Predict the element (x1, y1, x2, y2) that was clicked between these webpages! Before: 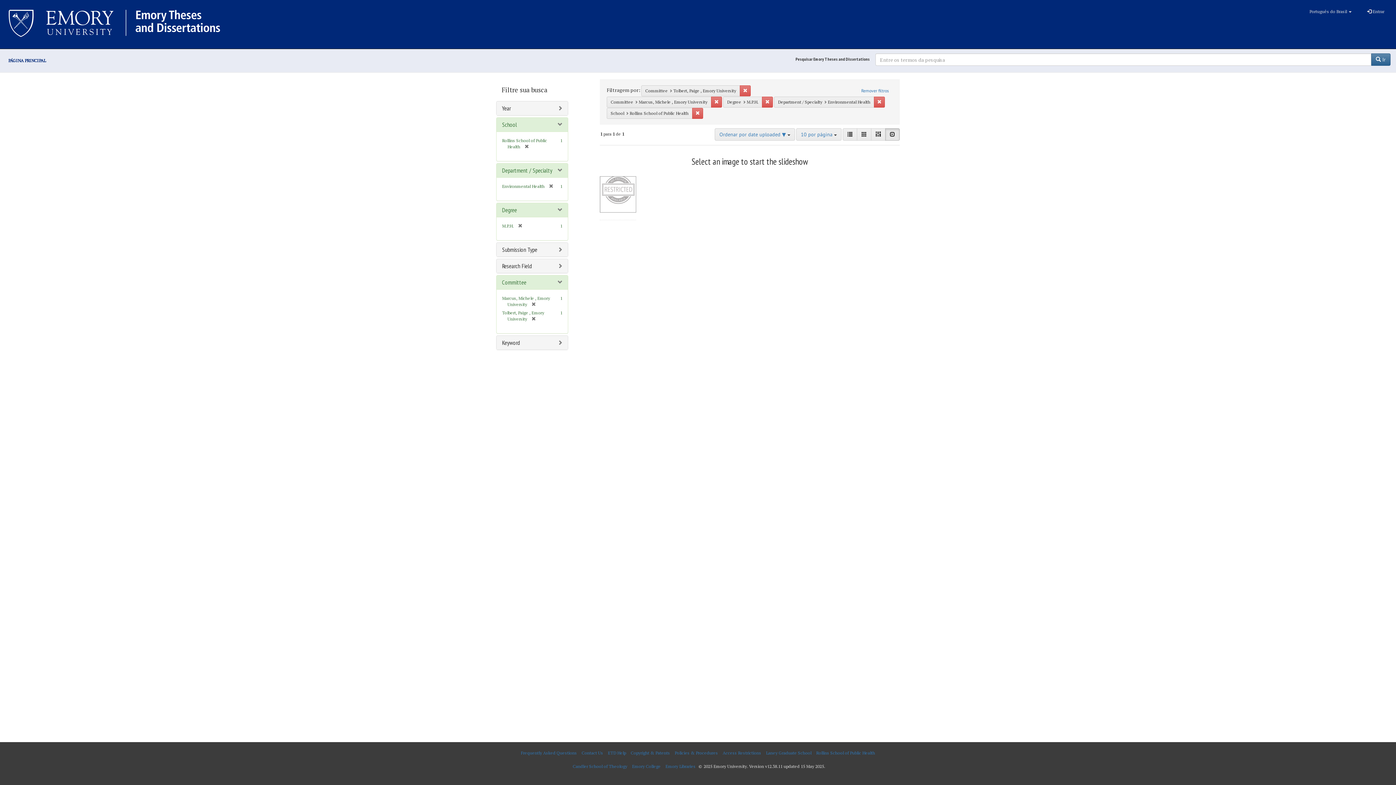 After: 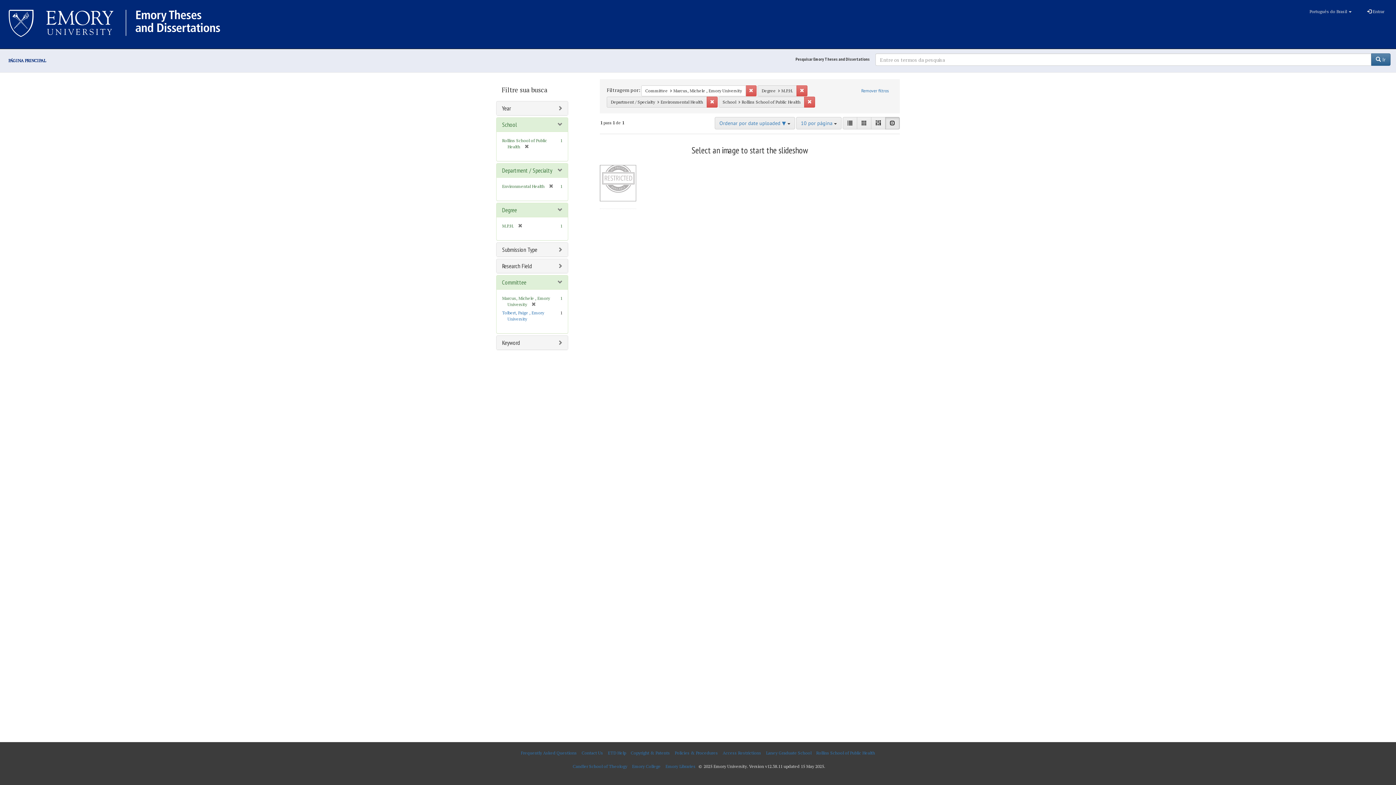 Action: label: Remover Committee: Tolbert, Paige , Emory University bbox: (740, 85, 750, 96)